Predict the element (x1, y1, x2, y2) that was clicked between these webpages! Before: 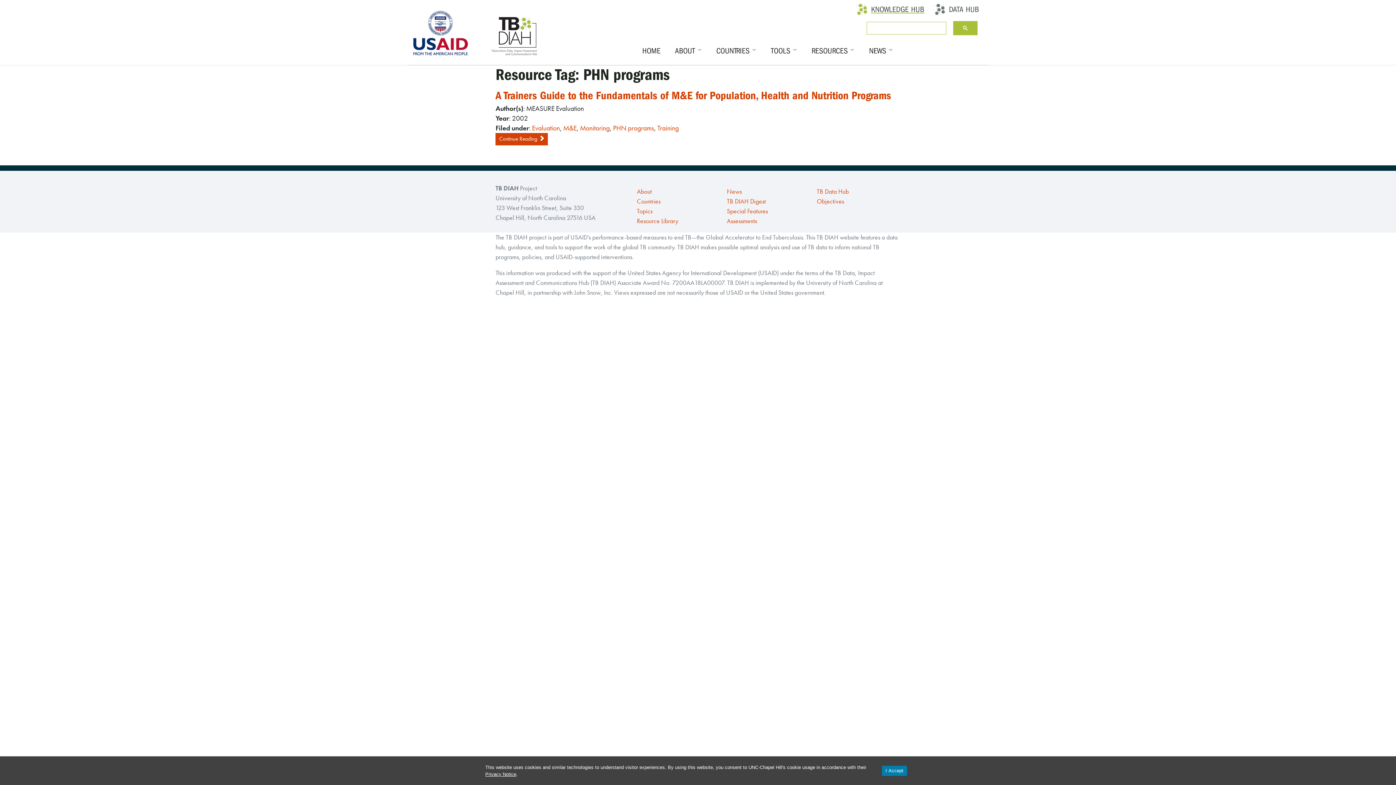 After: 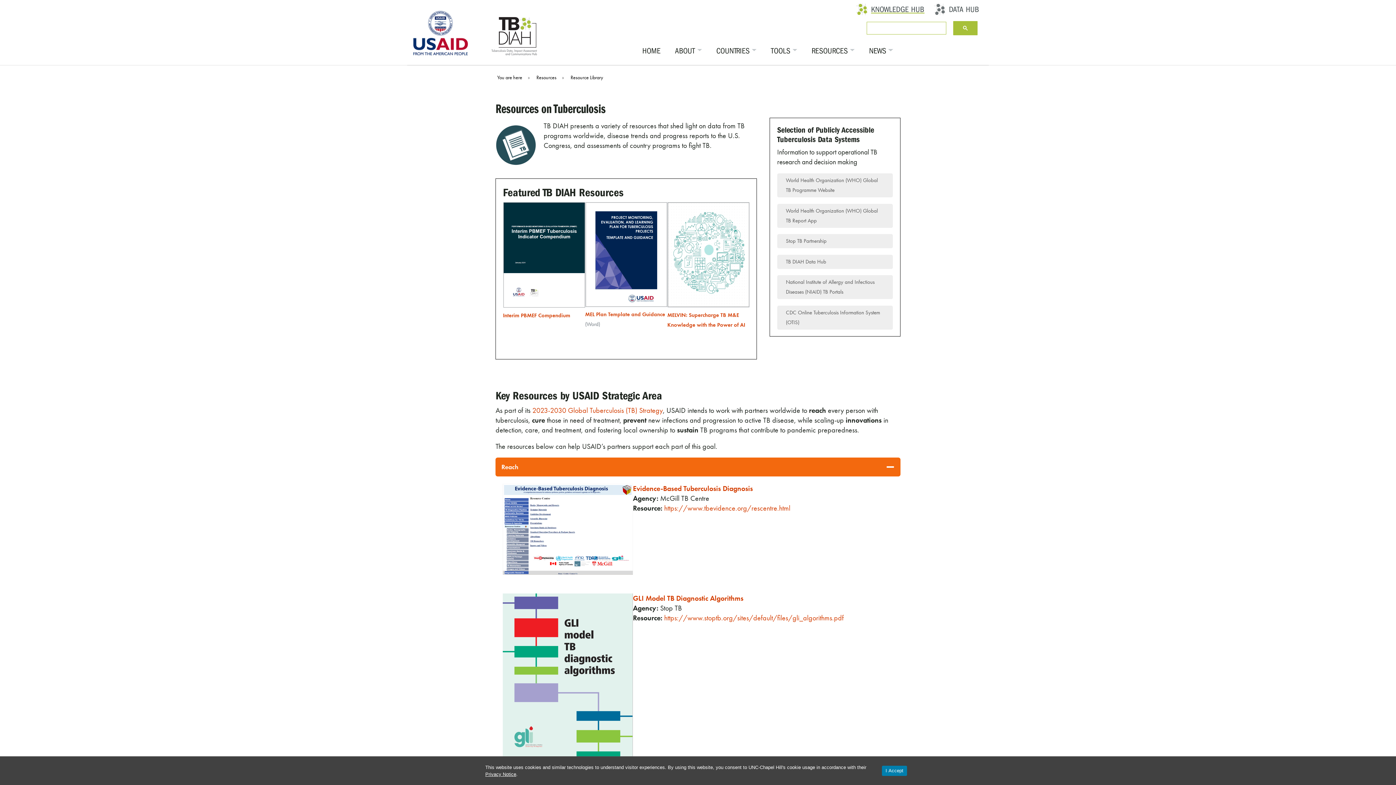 Action: bbox: (637, 217, 678, 225) label: Resource Library